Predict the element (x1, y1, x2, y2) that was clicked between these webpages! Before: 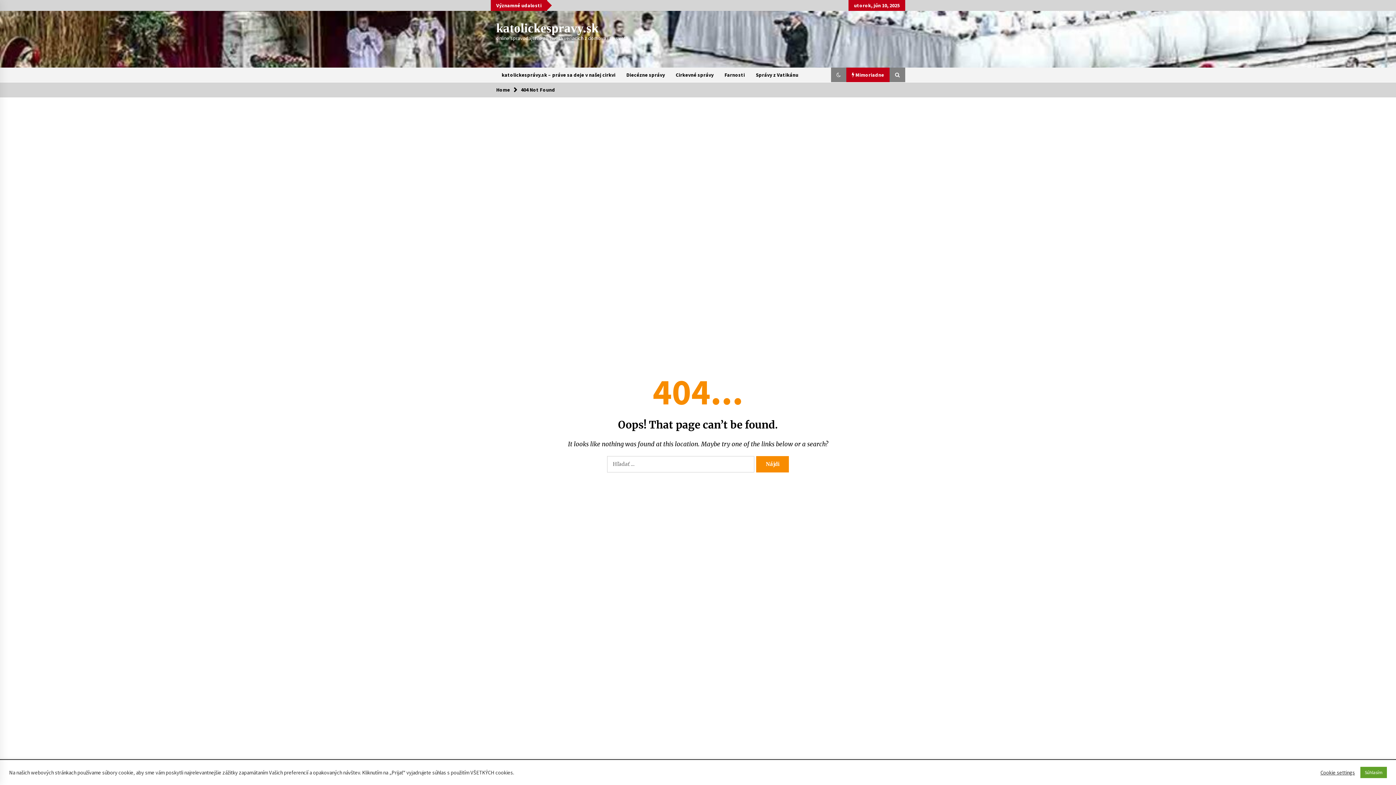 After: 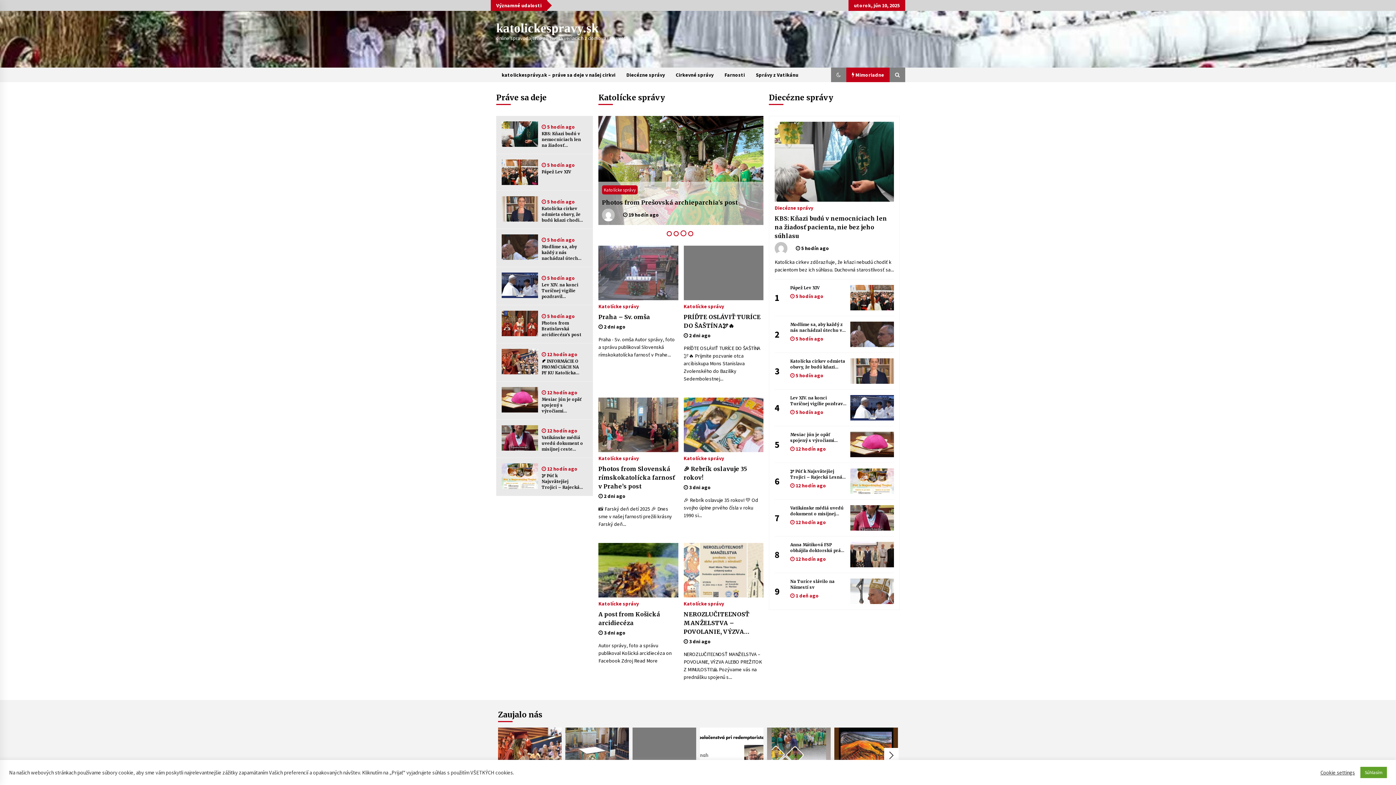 Action: bbox: (521, 86, 555, 93) label: 404 Not Found